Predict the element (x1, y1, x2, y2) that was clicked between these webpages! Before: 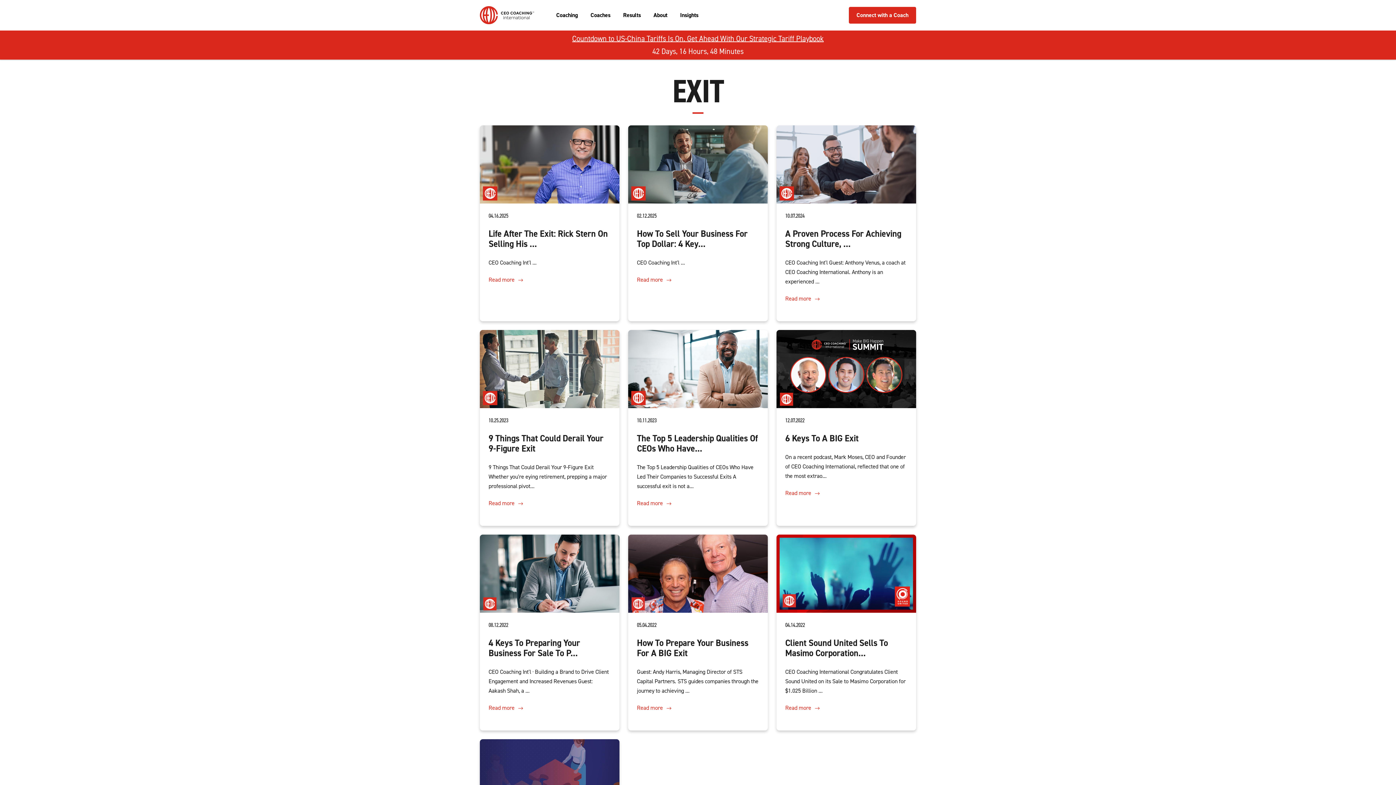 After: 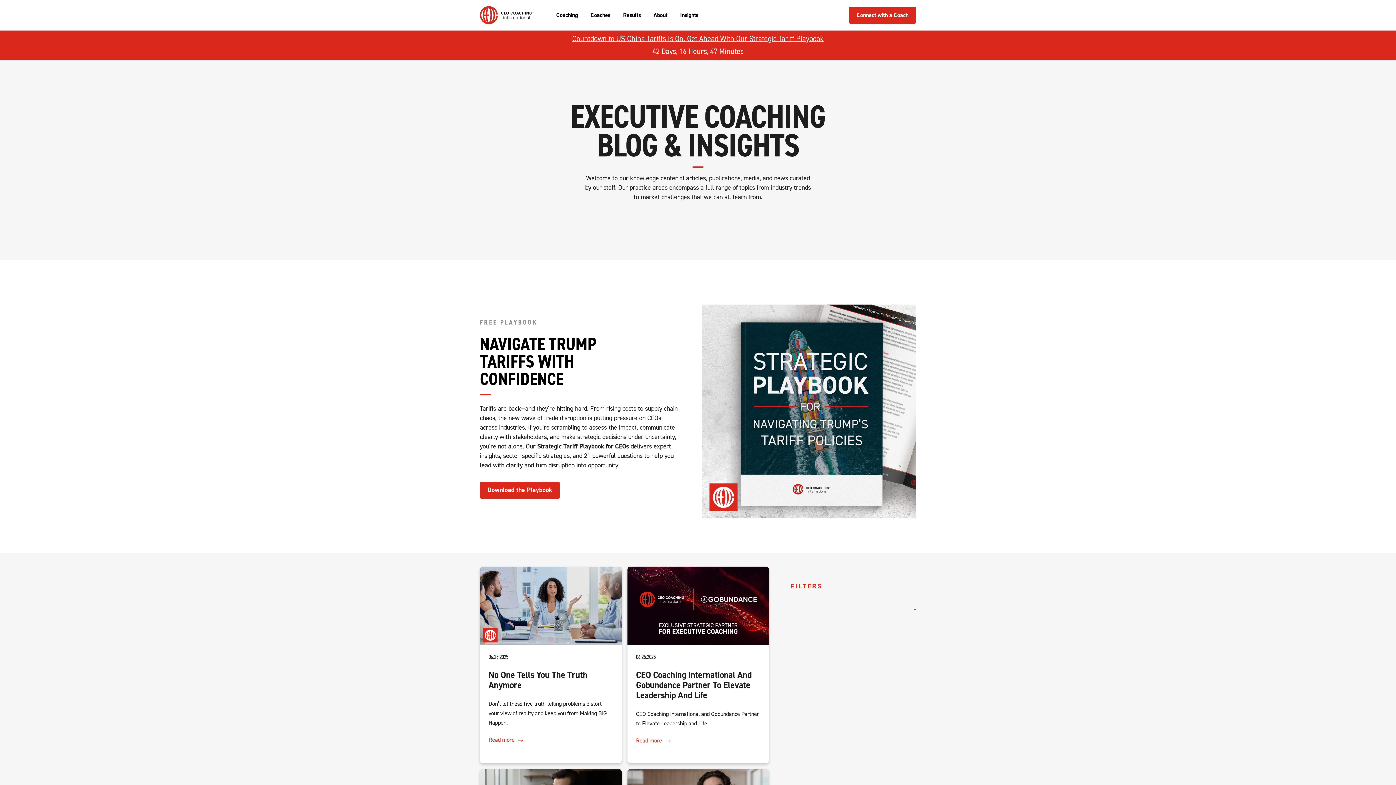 Action: label: Insights bbox: (680, 11, 698, 18)